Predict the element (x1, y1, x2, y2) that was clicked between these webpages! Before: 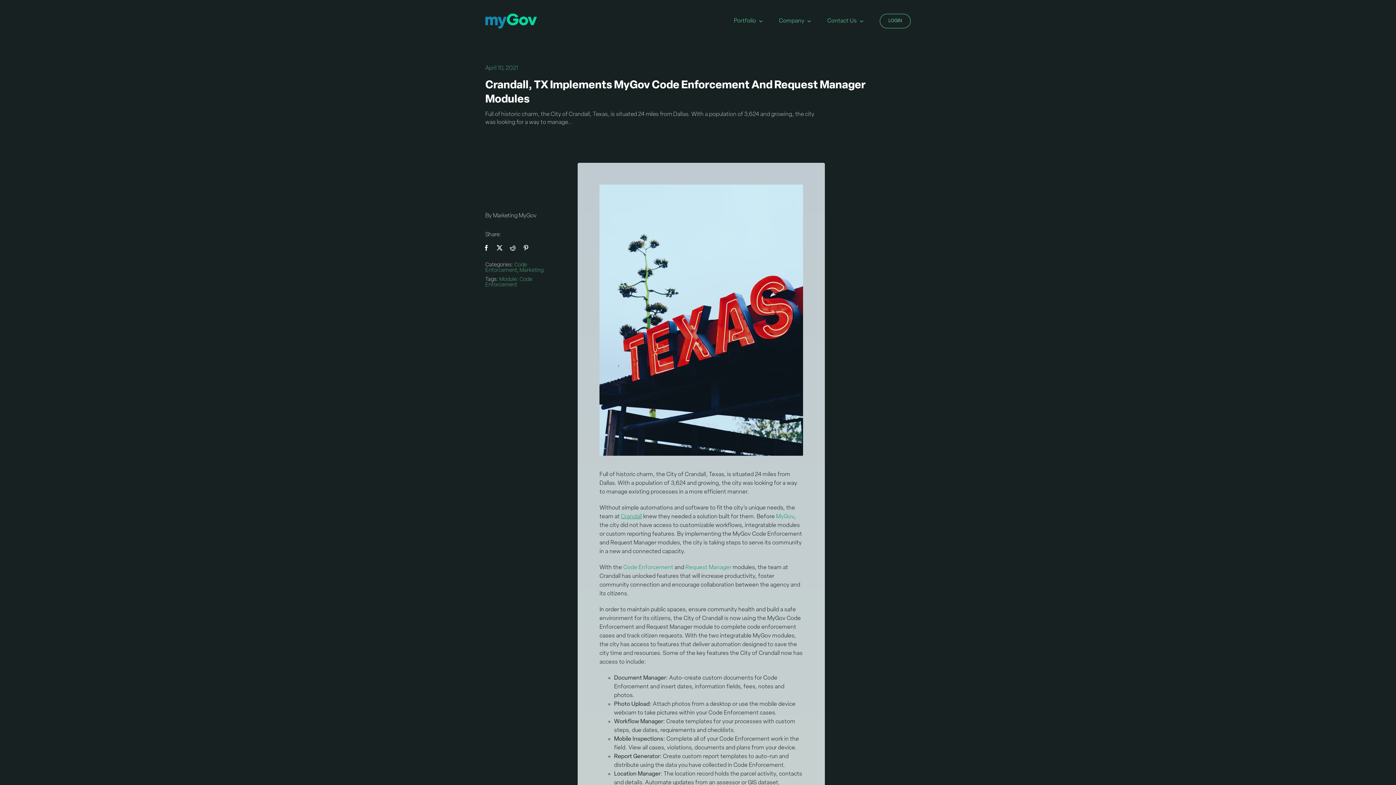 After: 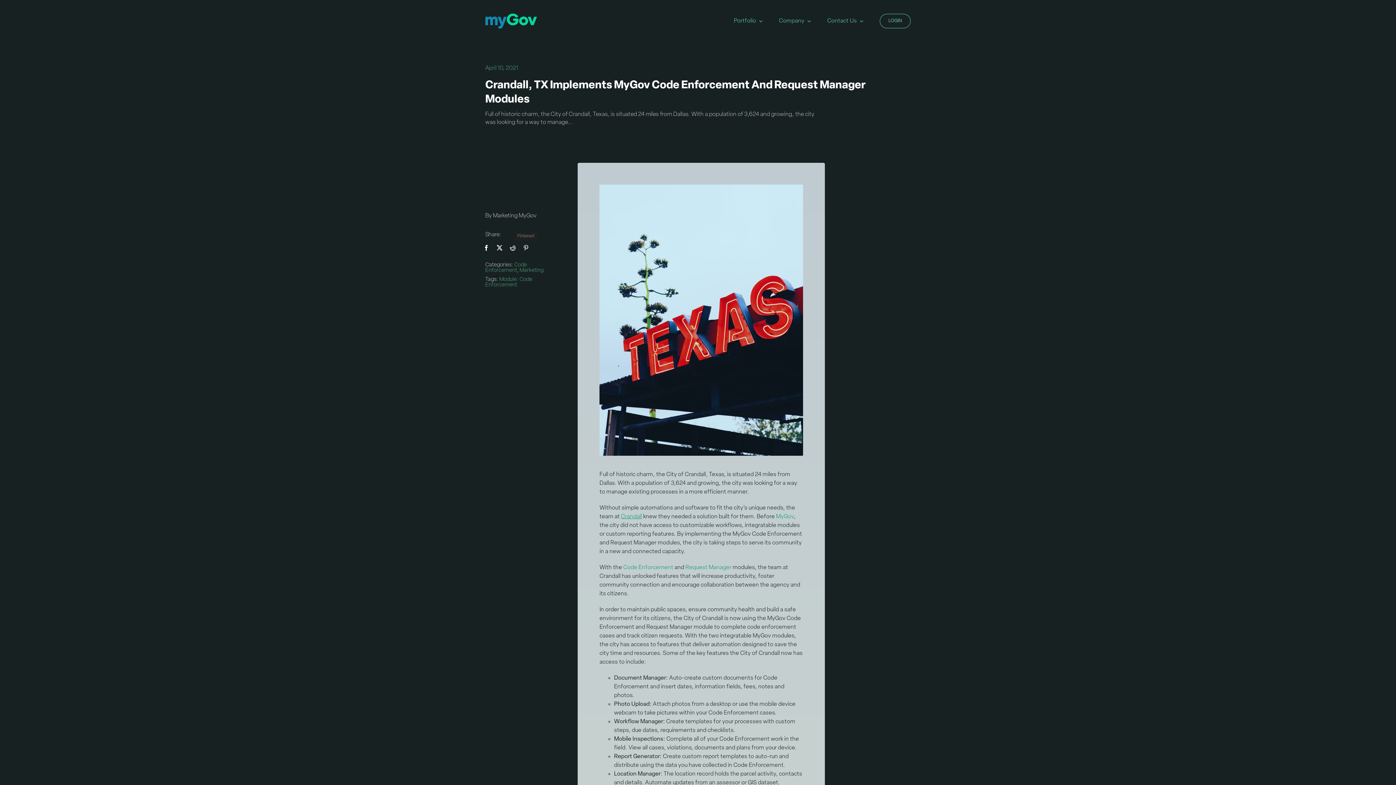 Action: label: Pinterest bbox: (519, 243, 532, 252)